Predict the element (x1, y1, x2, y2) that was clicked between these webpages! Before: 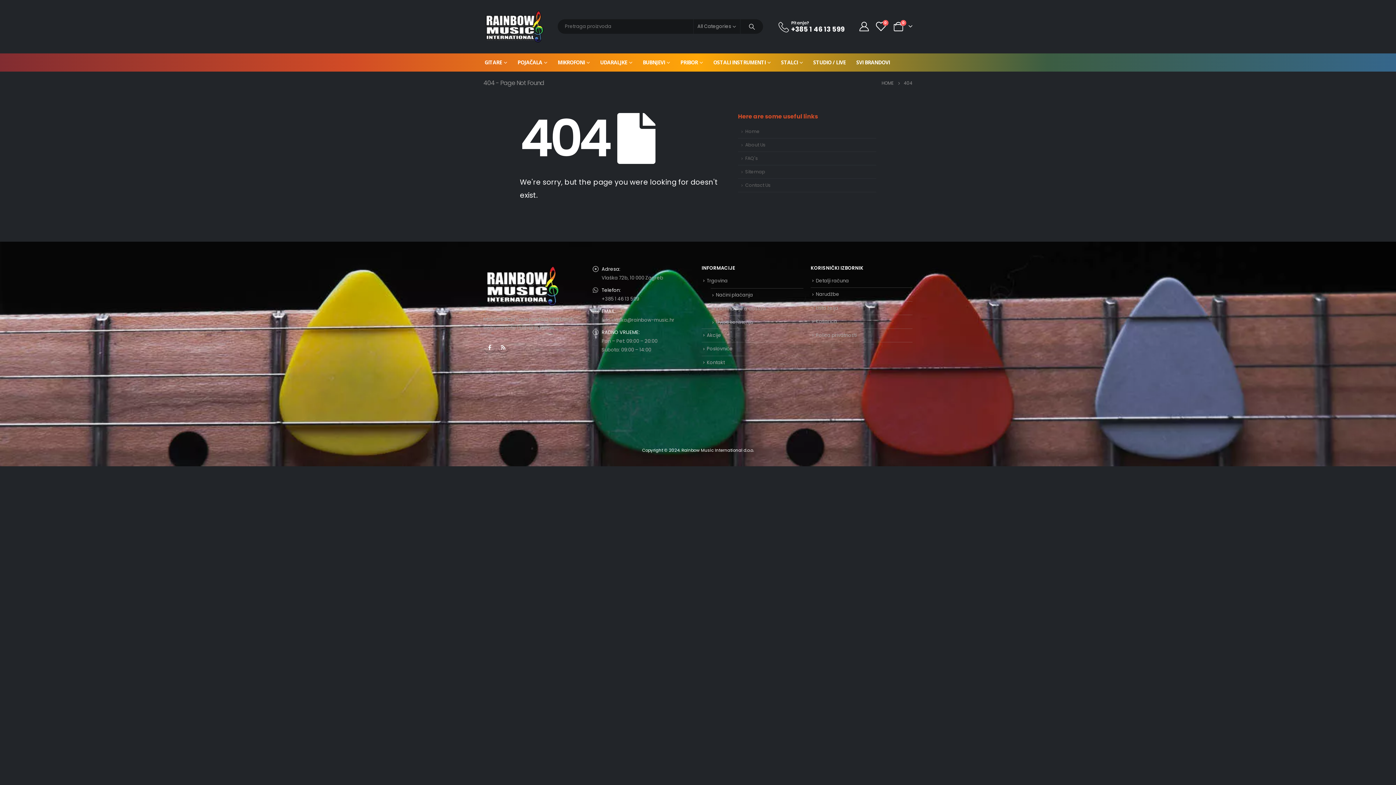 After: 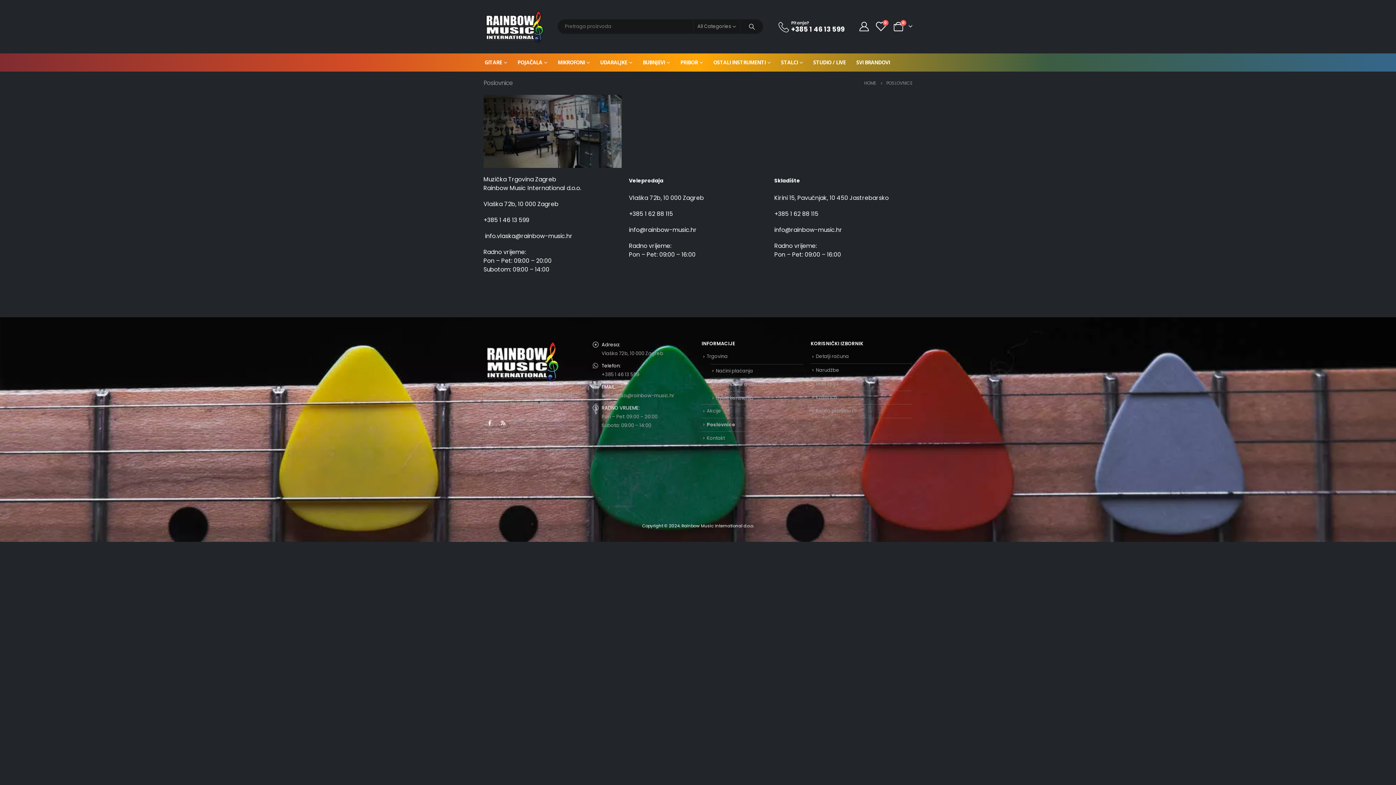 Action: bbox: (706, 345, 732, 352) label: Poslovnice